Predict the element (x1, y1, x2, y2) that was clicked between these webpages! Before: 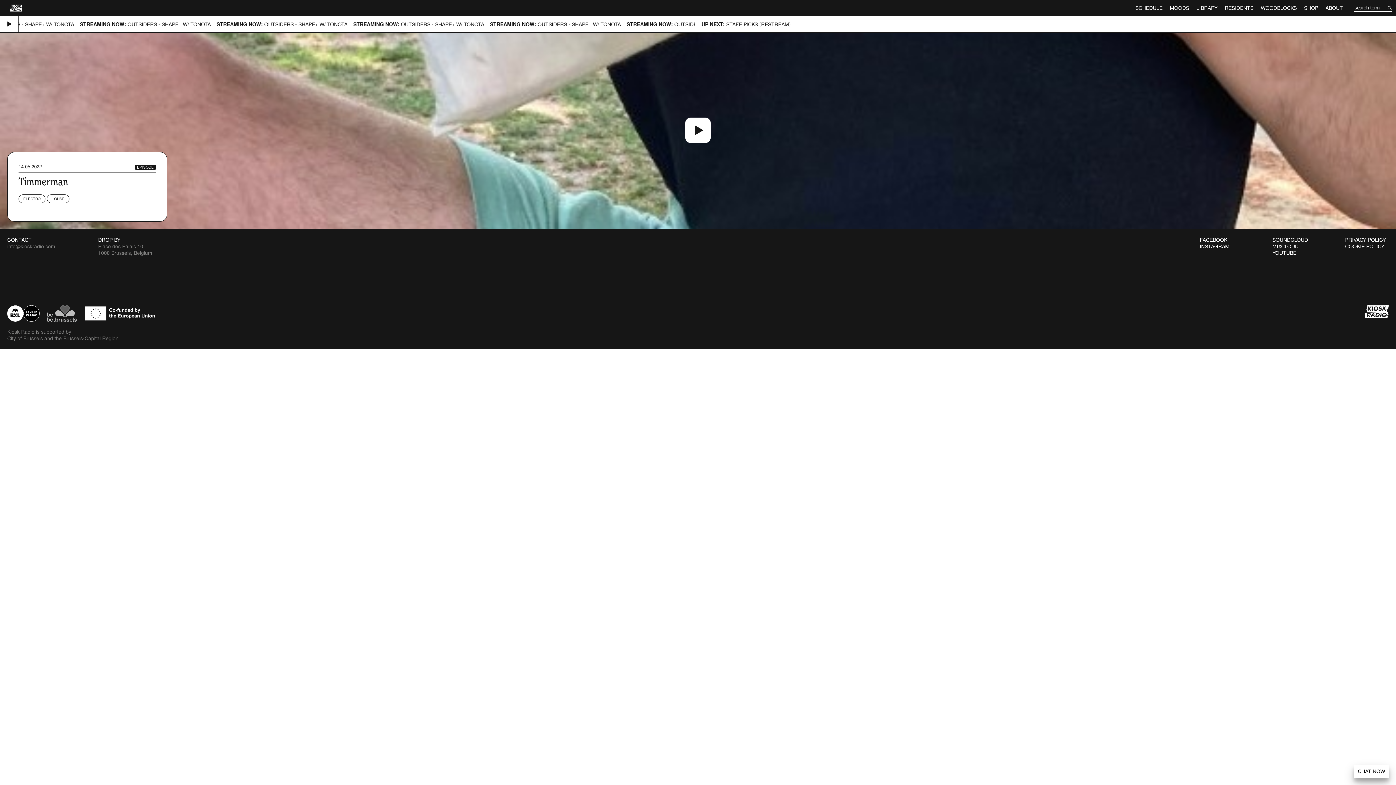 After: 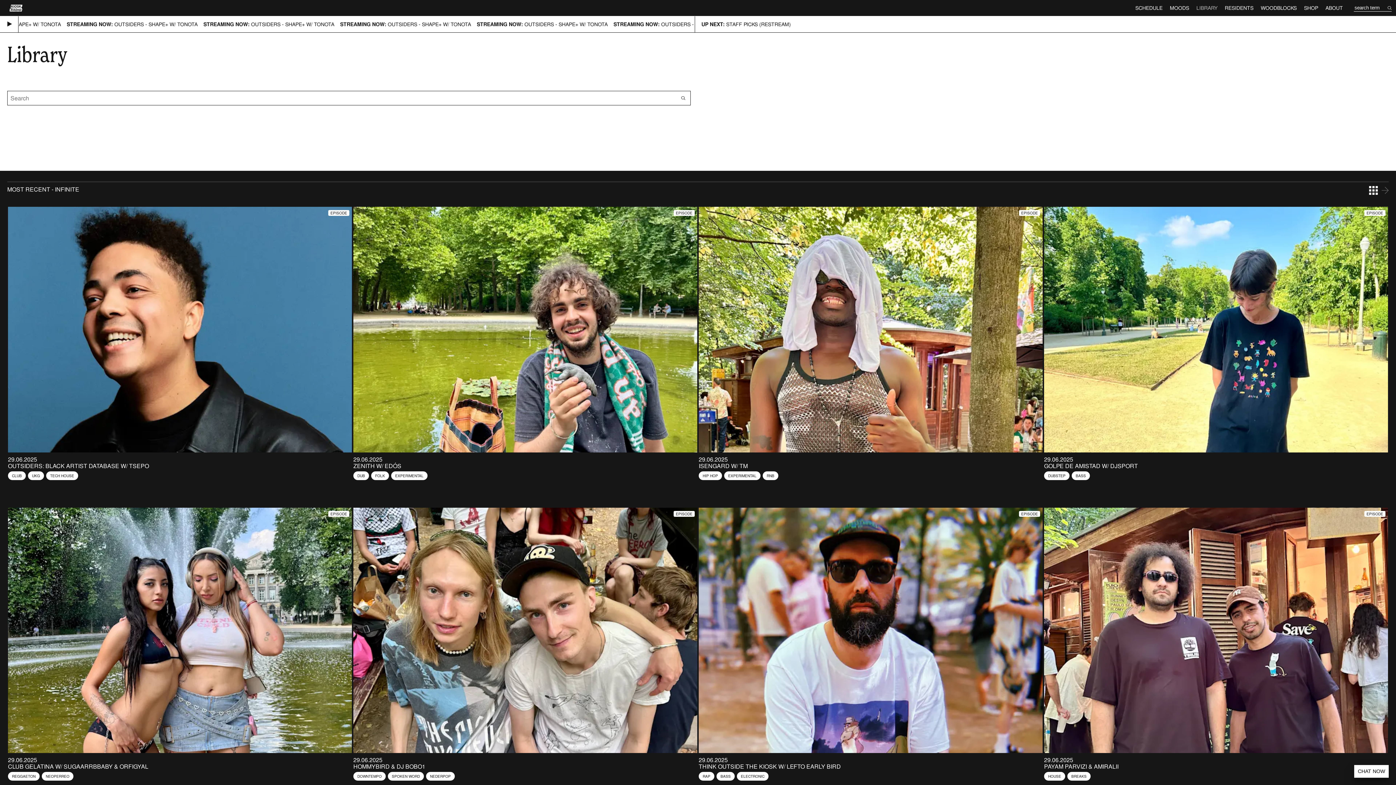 Action: label: LIBRARY bbox: (1193, 0, 1221, 16)